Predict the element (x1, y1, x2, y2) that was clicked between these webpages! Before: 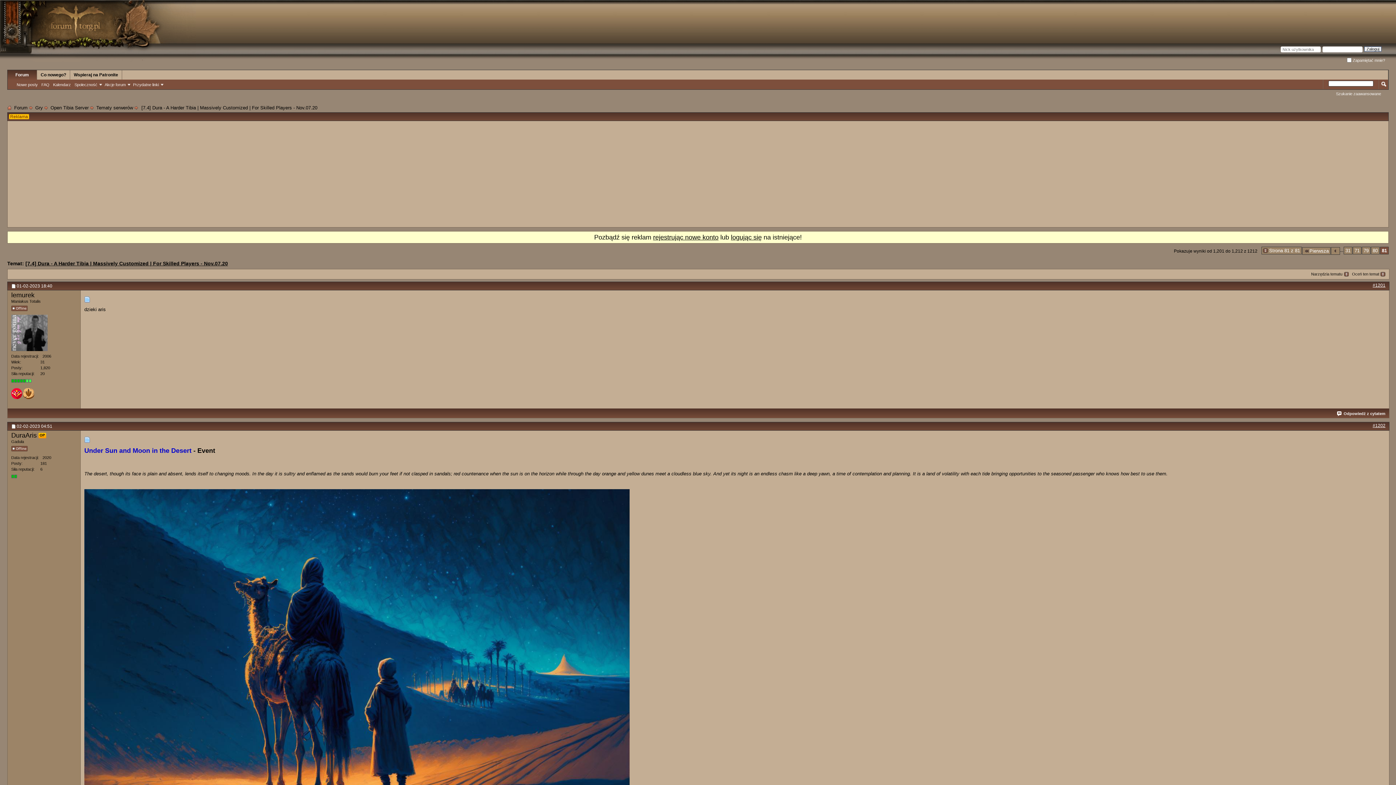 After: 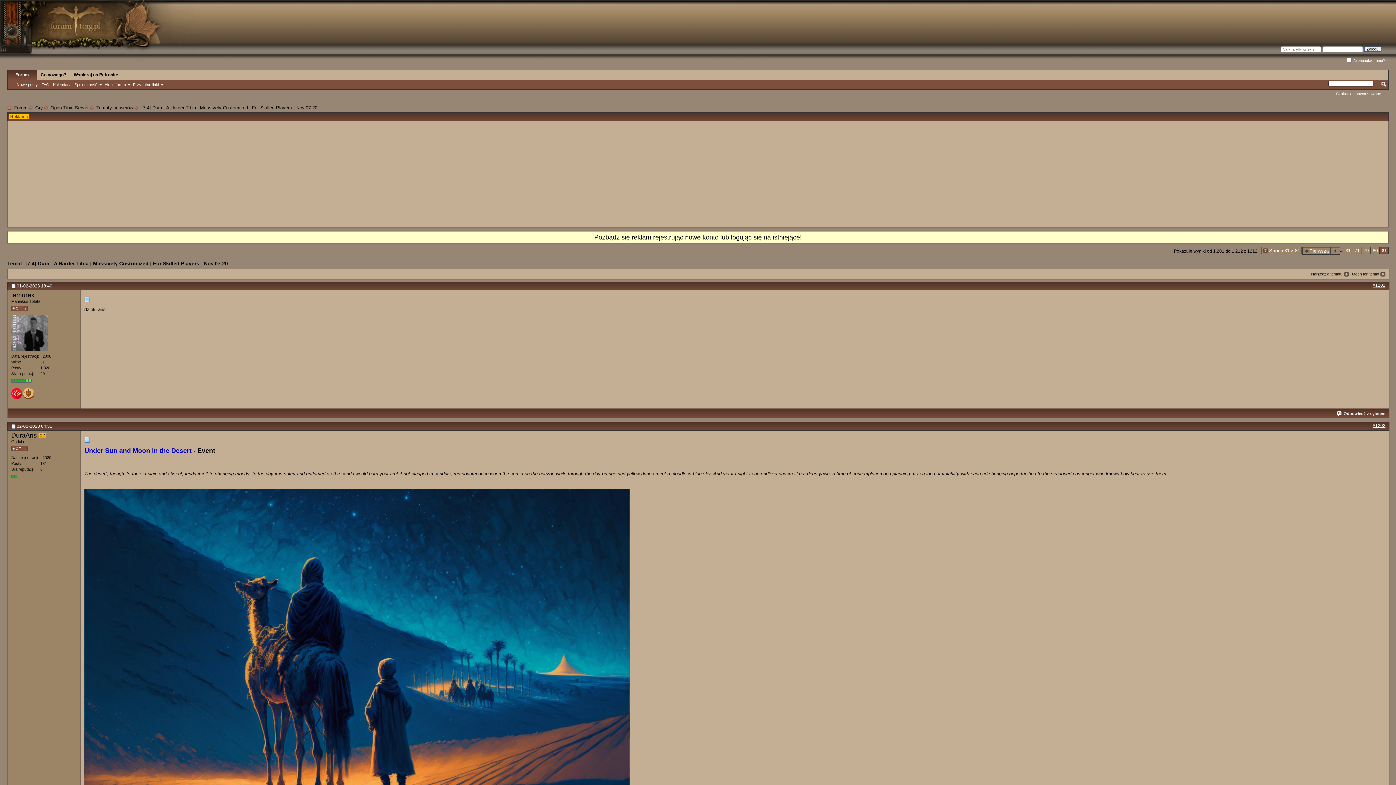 Action: bbox: (25, 260, 228, 266) label: [7.4] Dura - A Harder Tibia | Massively Customized | For Skilled Players - Nov.07.20